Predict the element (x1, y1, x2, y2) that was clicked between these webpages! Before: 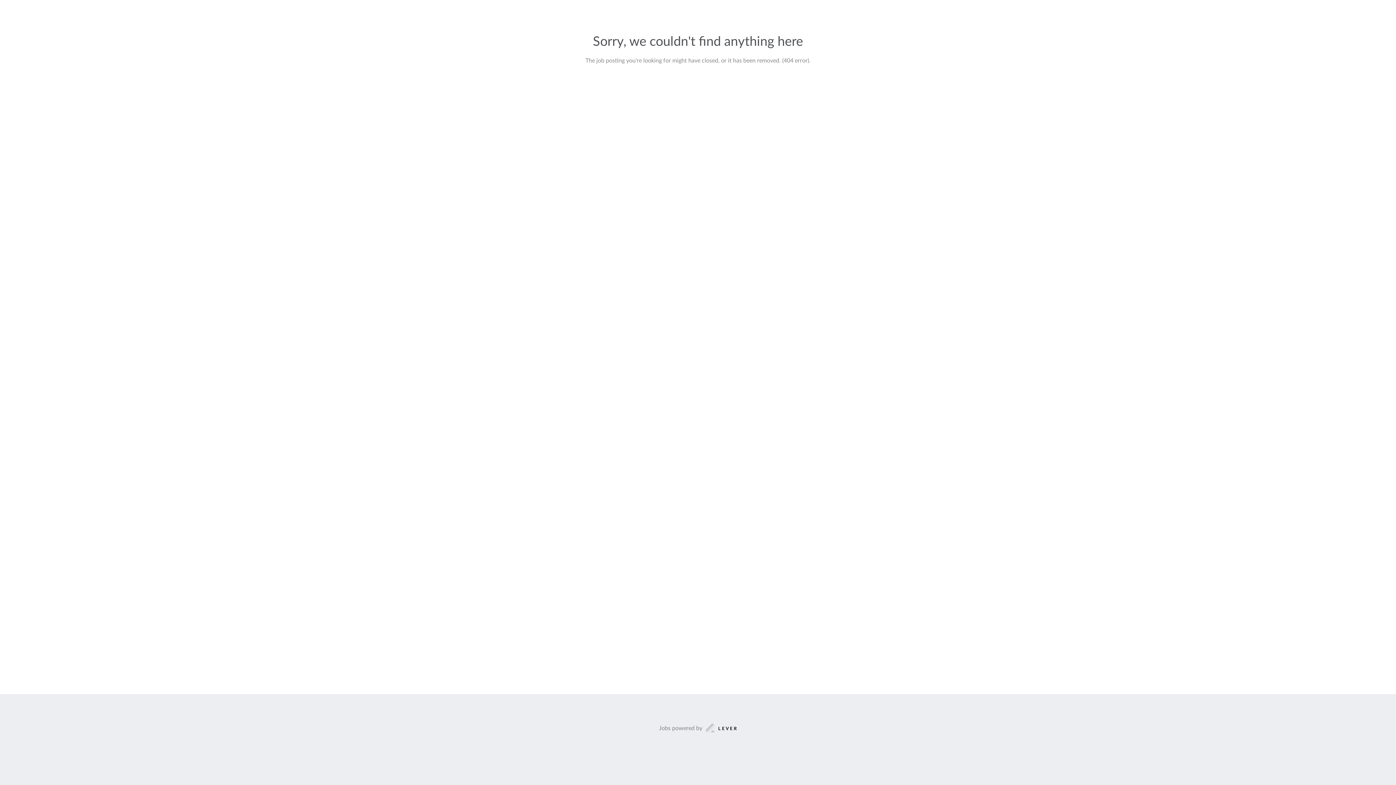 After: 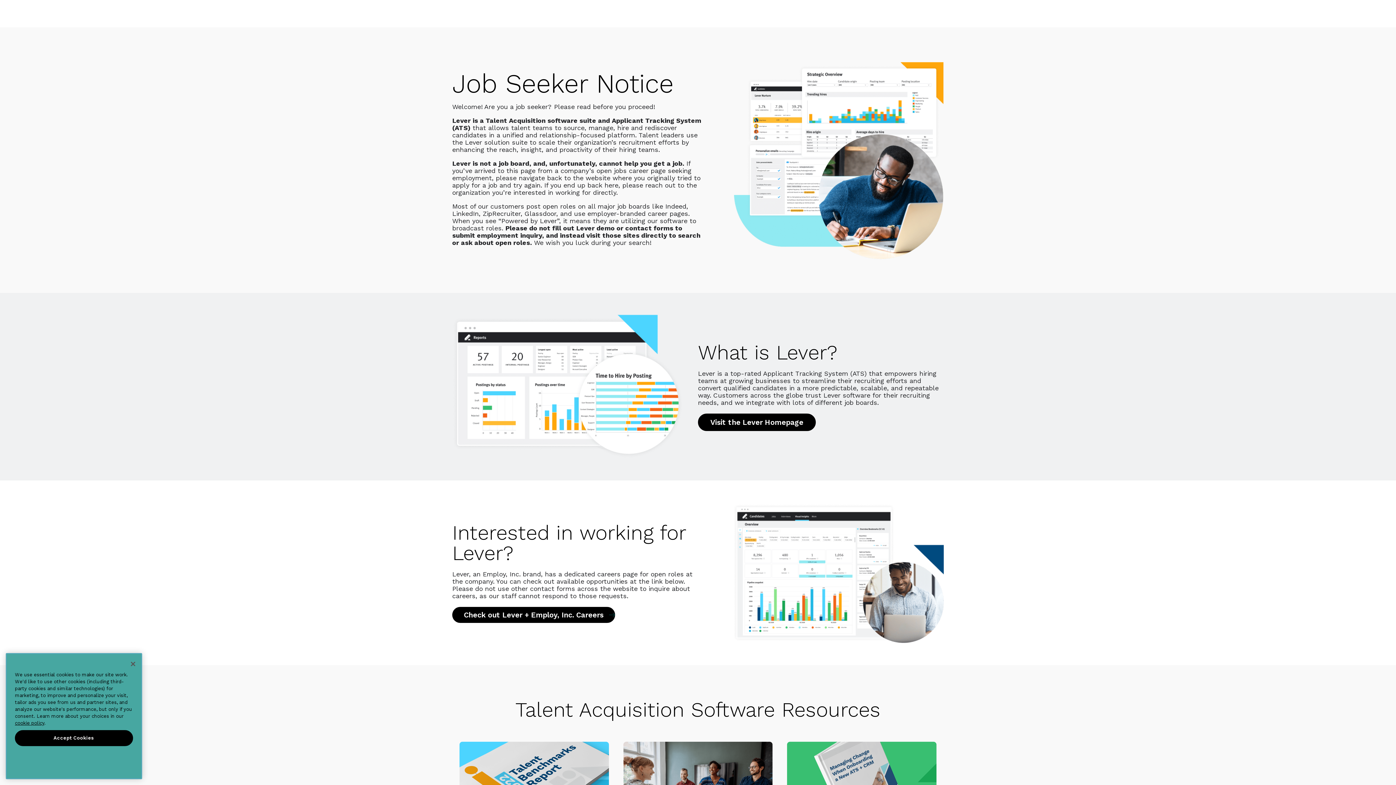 Action: bbox: (659, 723, 737, 733) label: Jobs powered by